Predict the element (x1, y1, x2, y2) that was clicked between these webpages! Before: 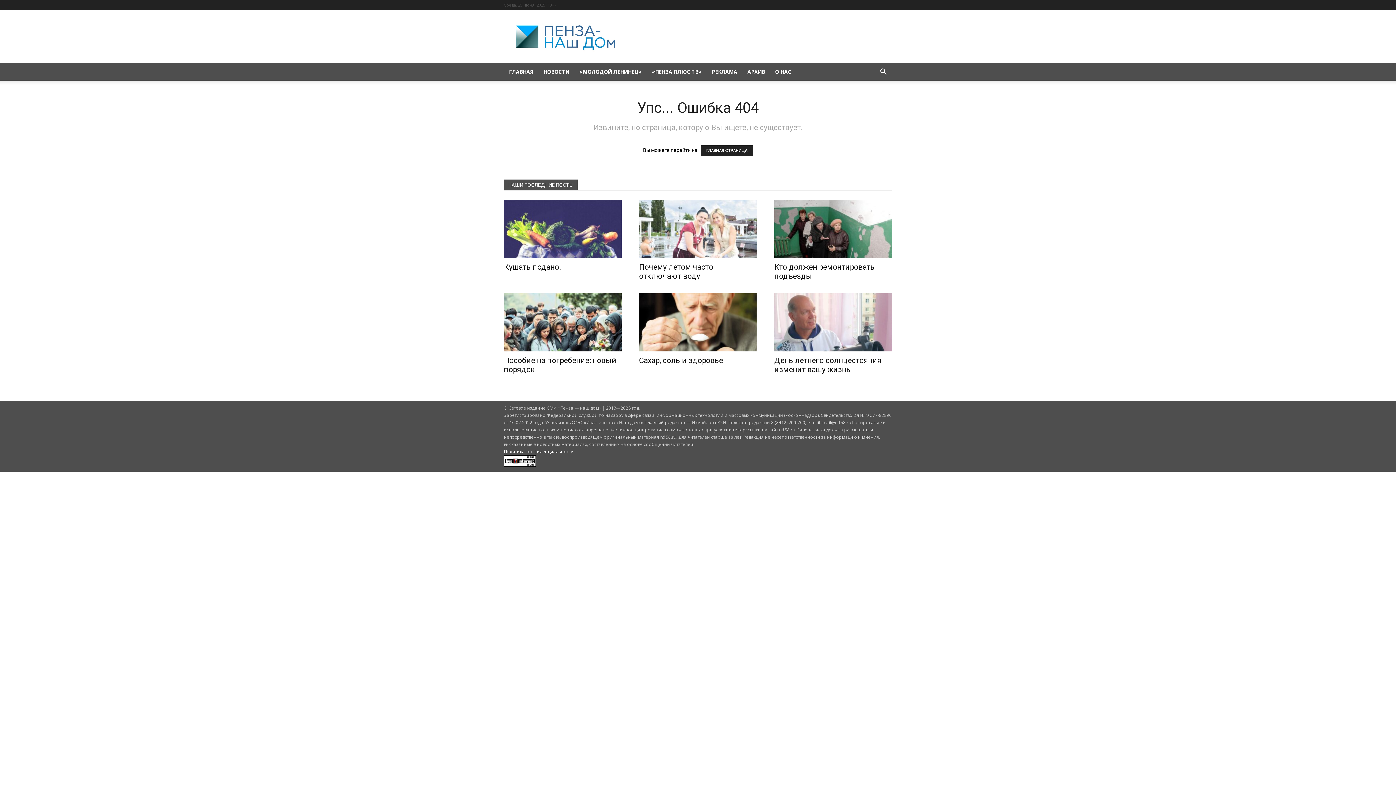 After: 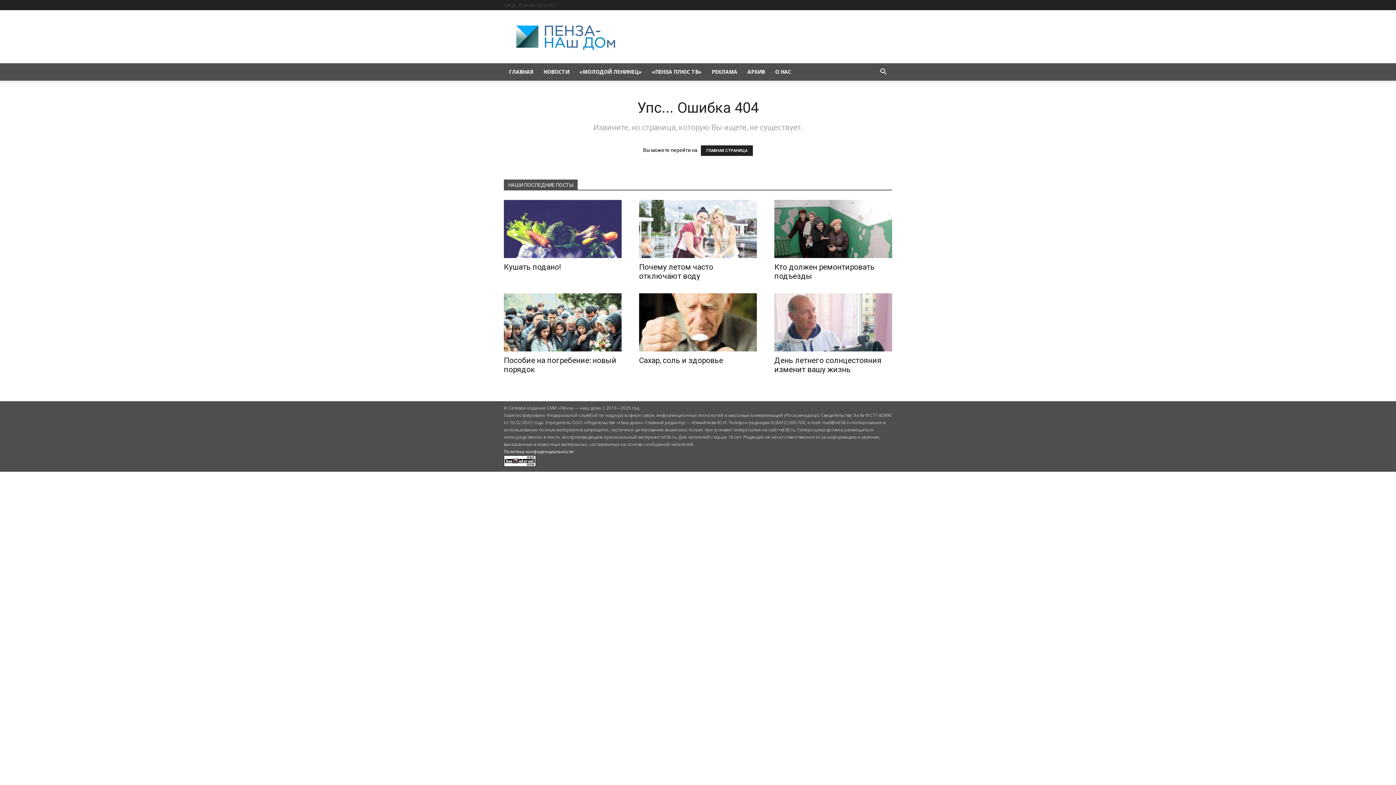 Action: bbox: (504, 448, 573, 454) label: Политика конфиденциальности